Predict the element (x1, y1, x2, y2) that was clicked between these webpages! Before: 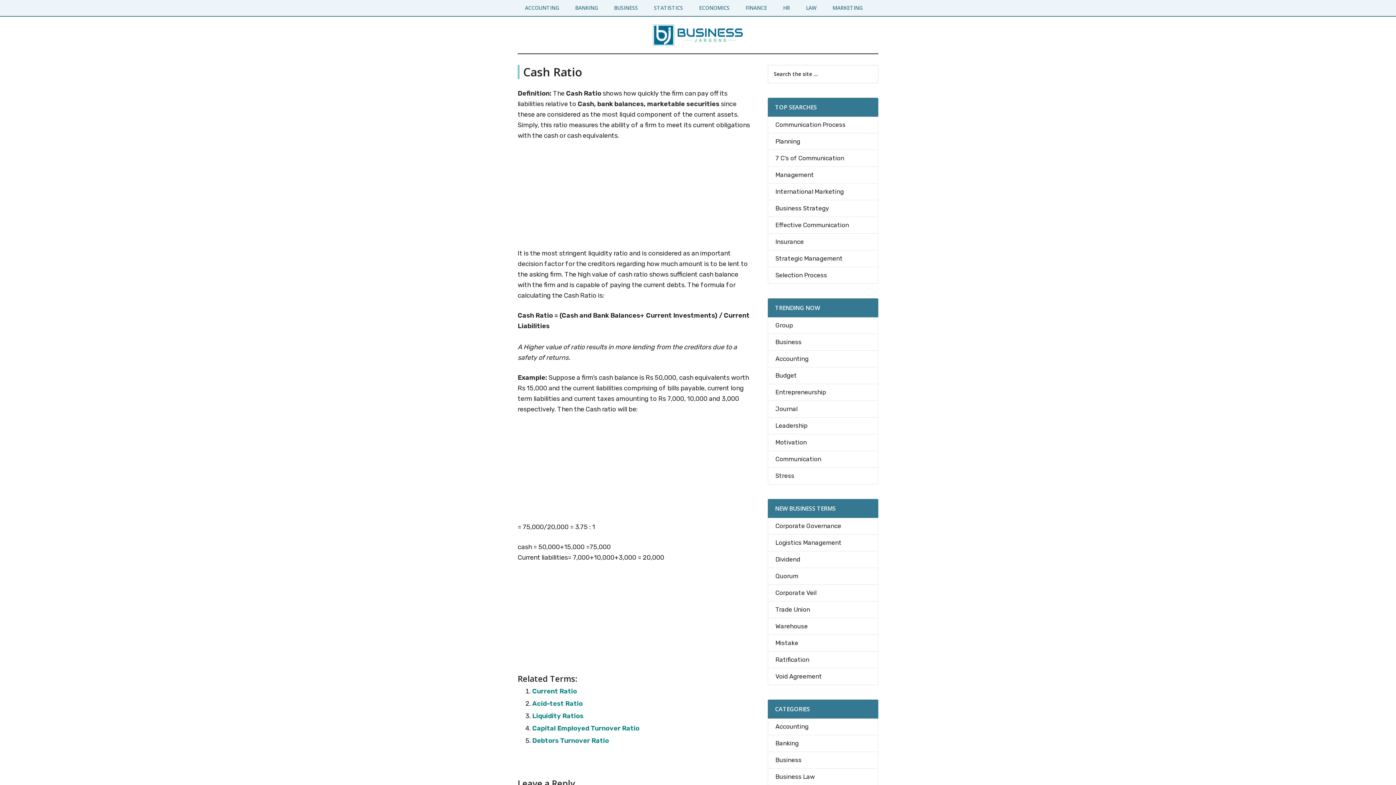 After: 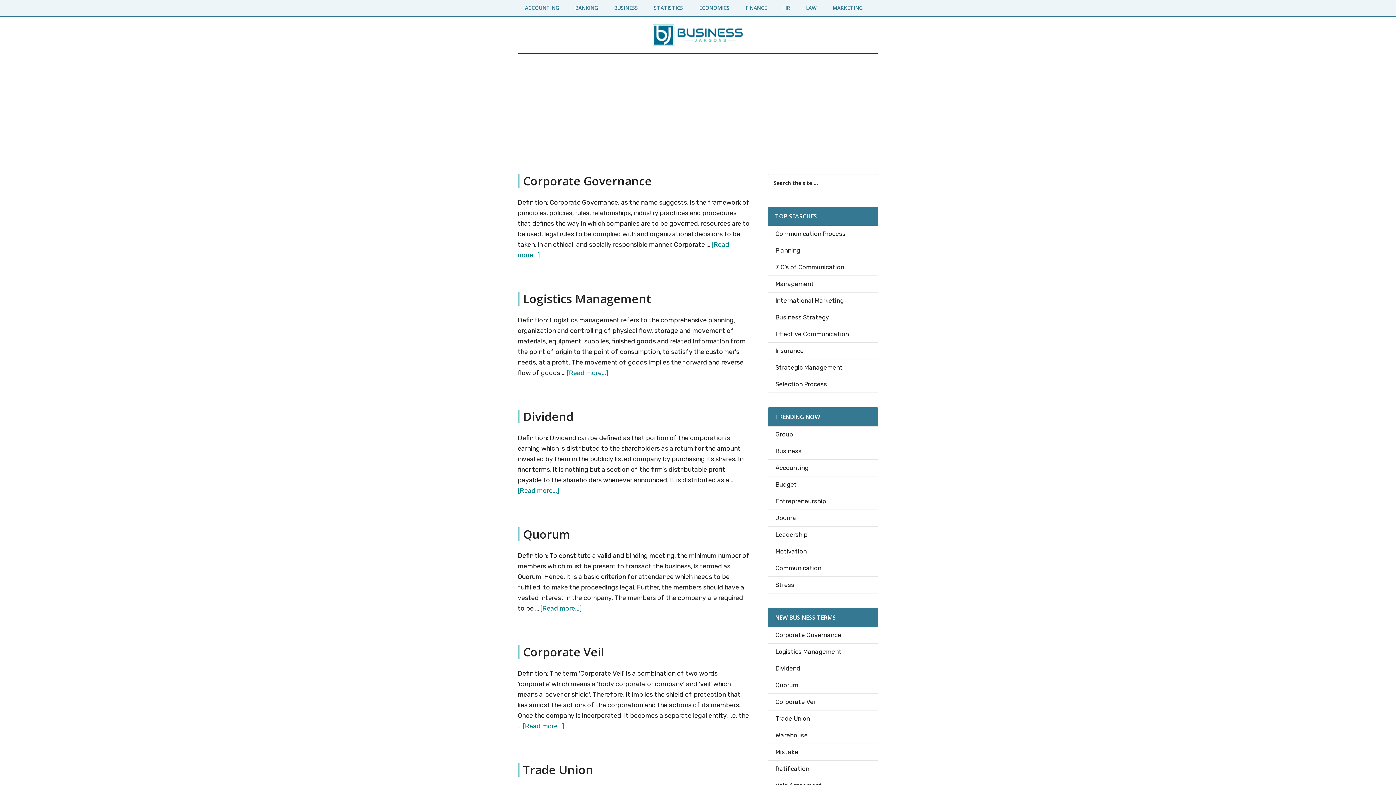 Action: bbox: (652, 40, 743, 48)